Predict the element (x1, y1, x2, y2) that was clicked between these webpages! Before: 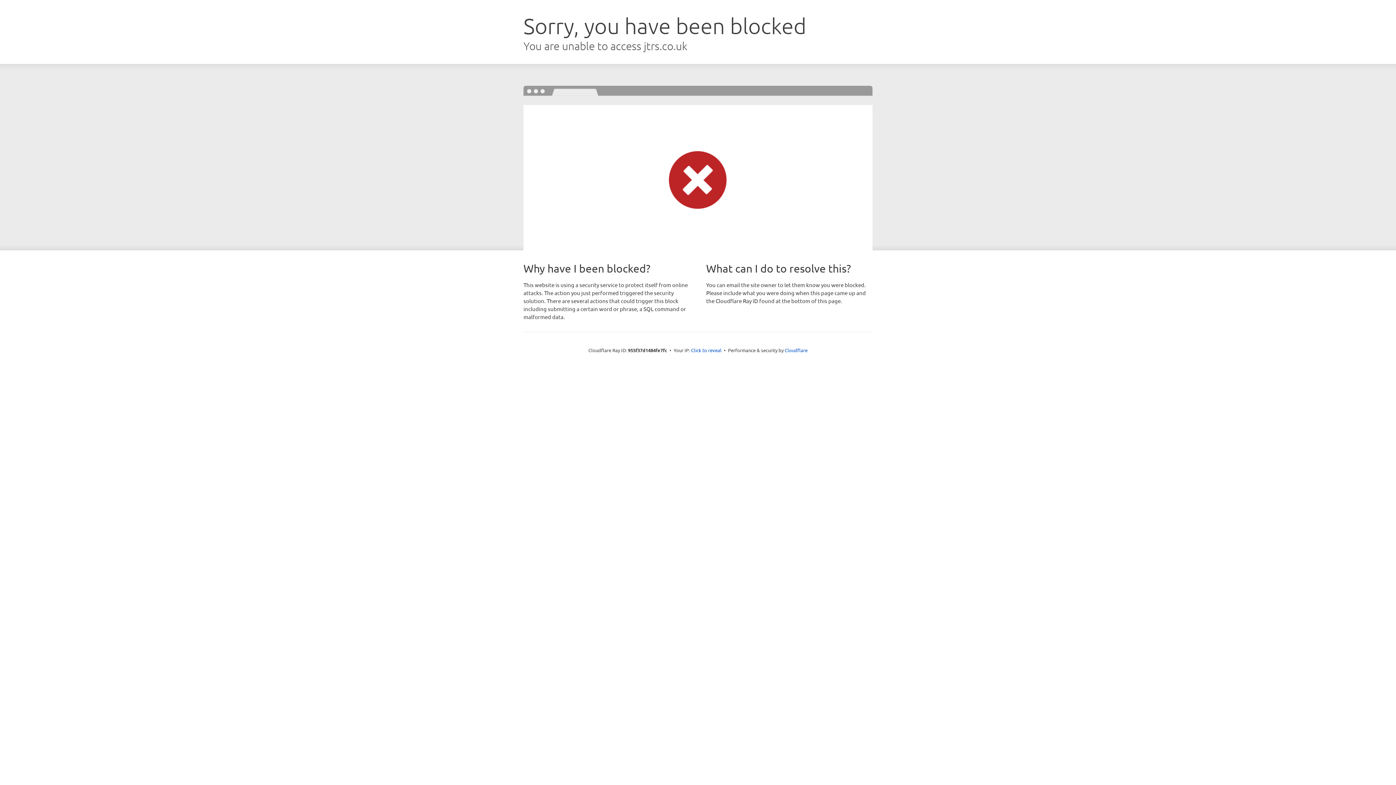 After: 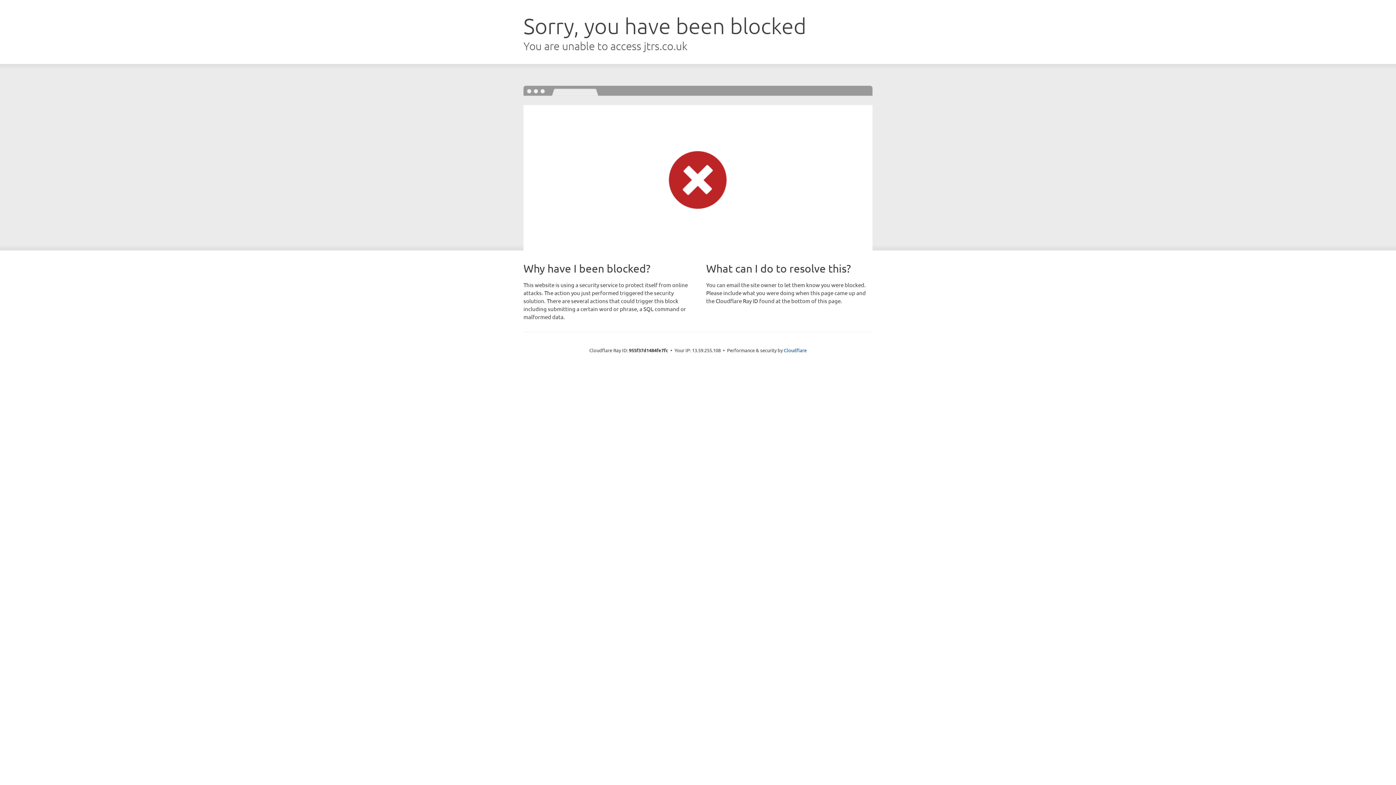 Action: label: Click to reveal bbox: (691, 346, 721, 353)